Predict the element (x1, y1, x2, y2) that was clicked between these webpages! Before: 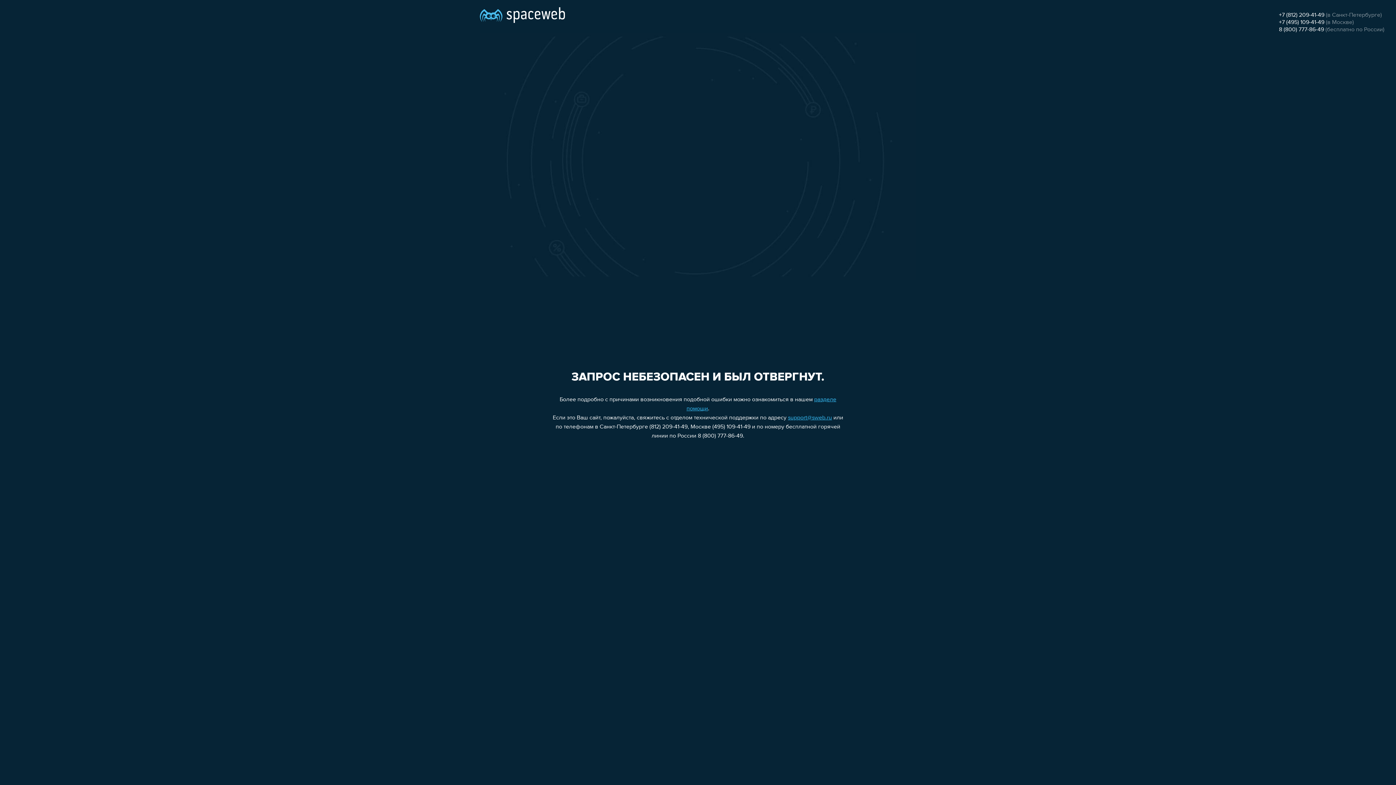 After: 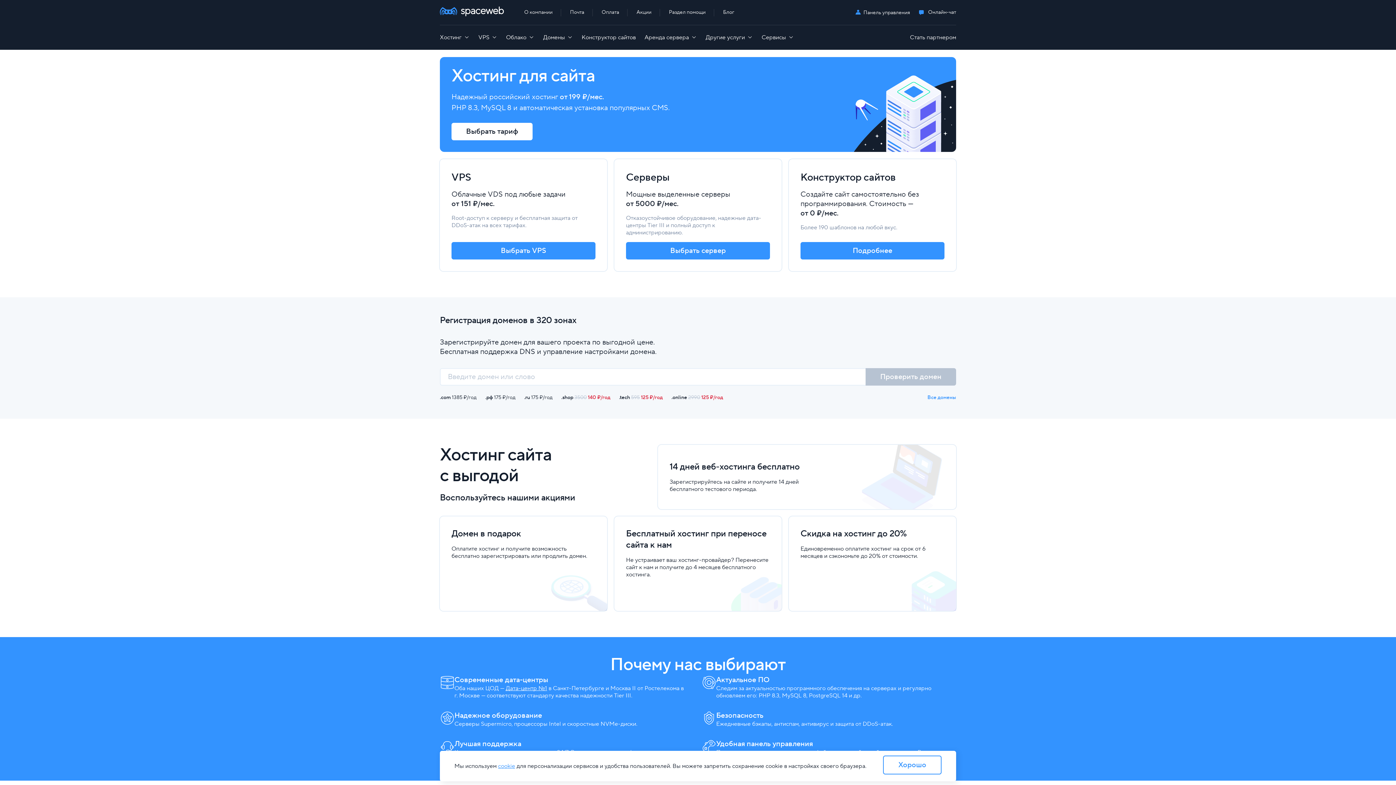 Action: bbox: (480, 0, 565, 25)